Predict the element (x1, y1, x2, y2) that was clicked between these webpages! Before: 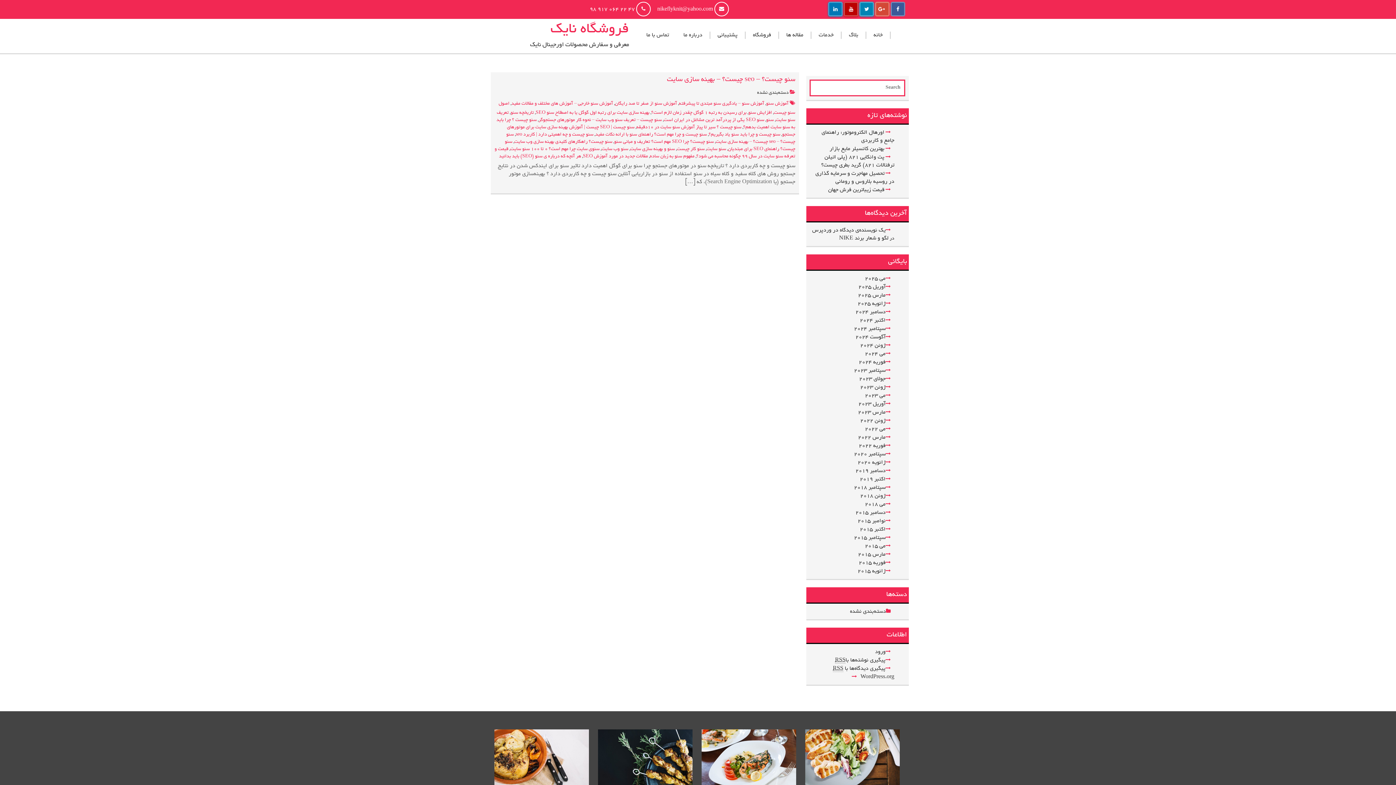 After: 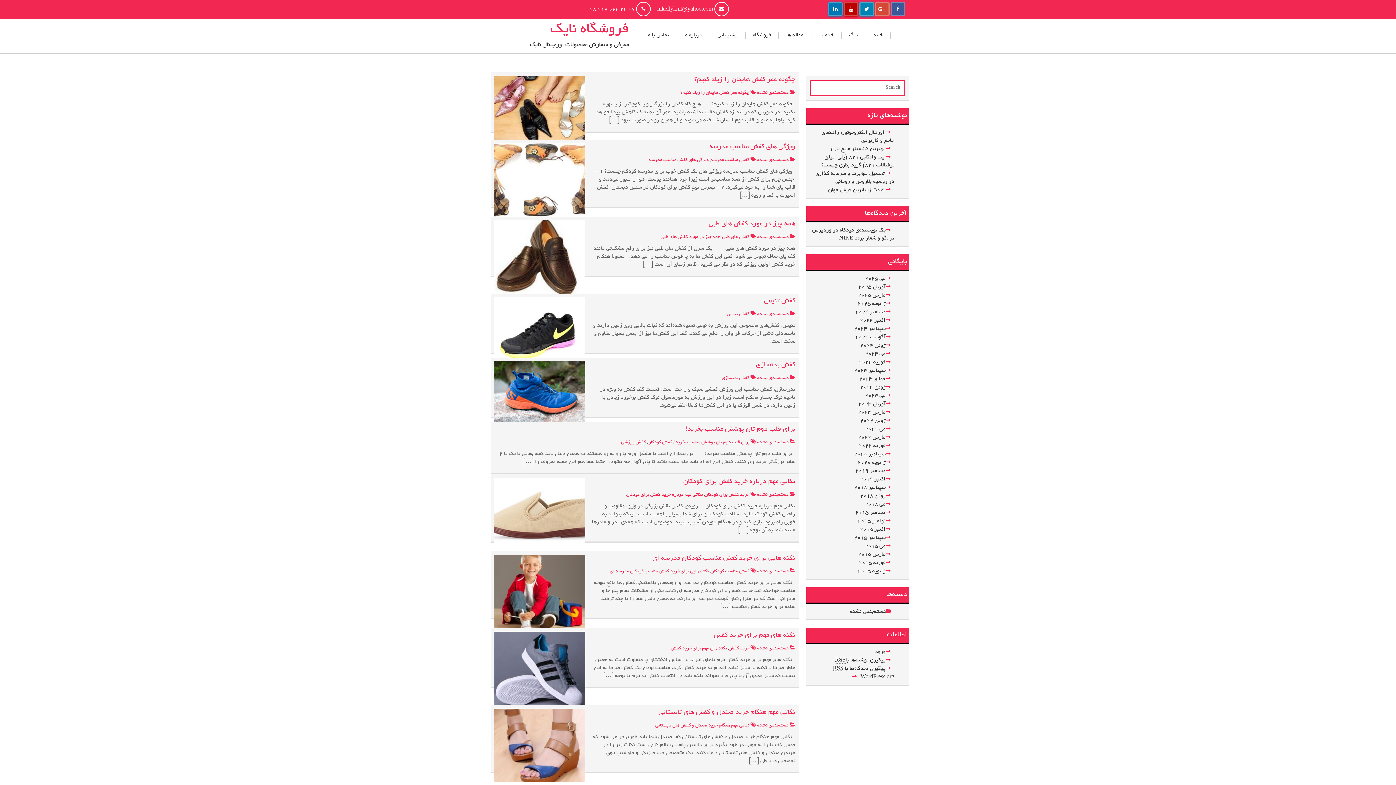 Action: bbox: (854, 451, 885, 457) label: سپتامبر 2020